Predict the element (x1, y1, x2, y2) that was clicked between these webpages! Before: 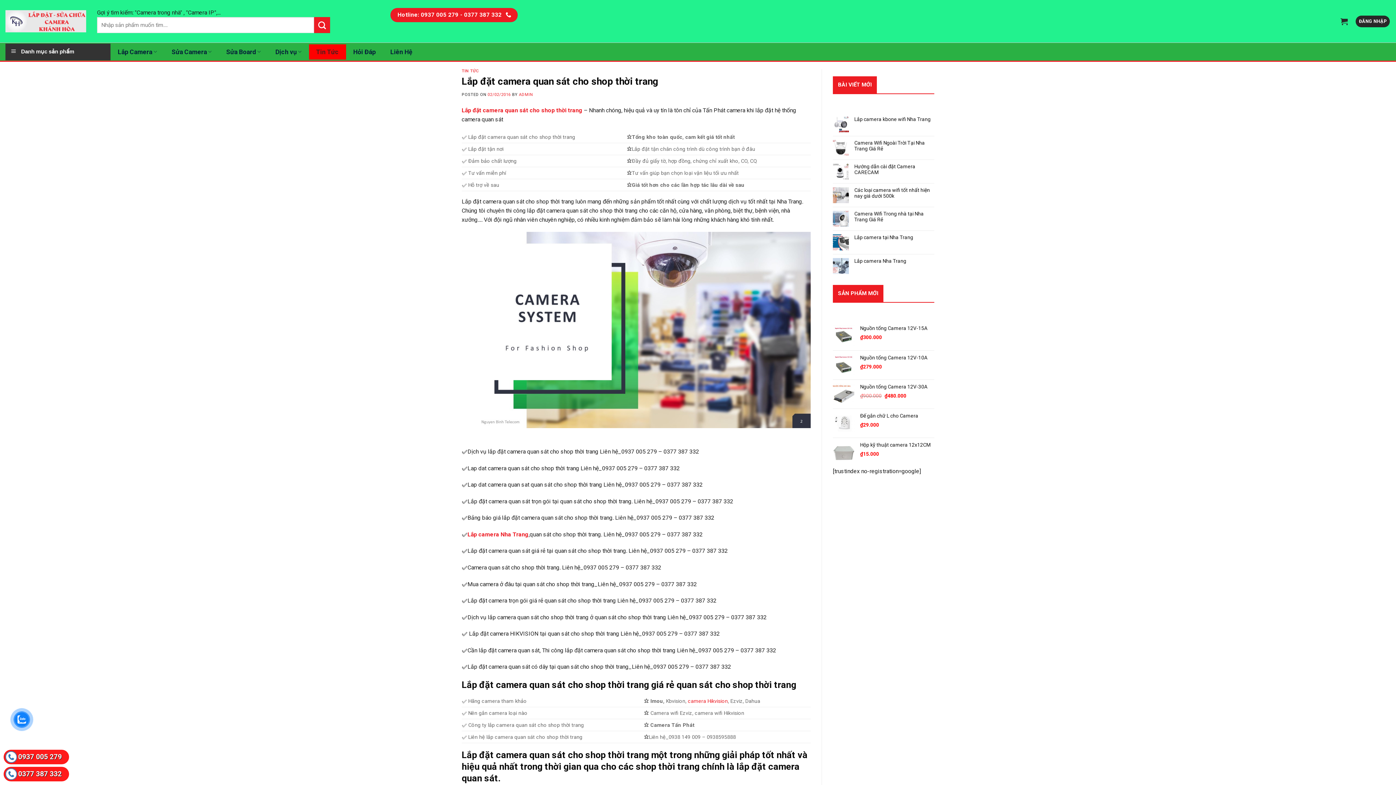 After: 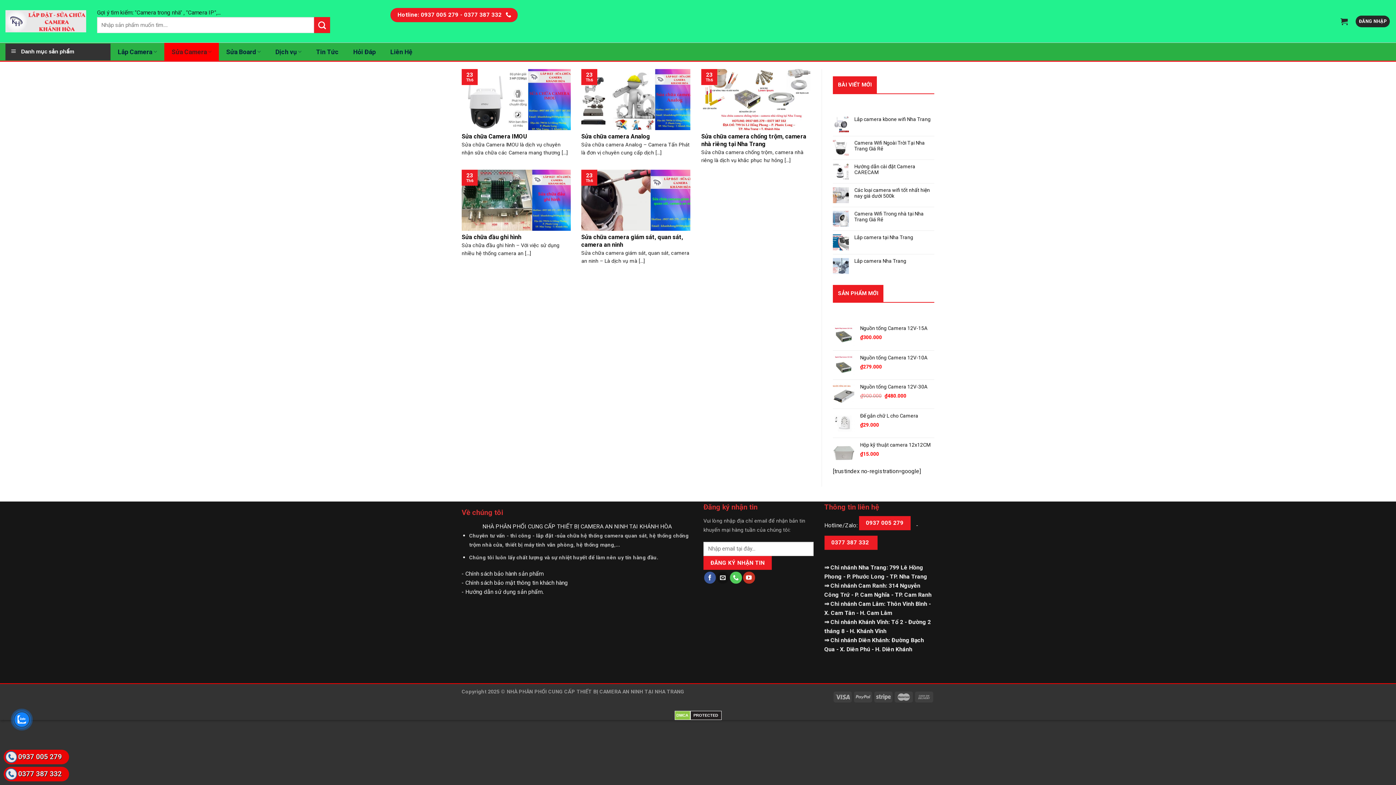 Action: bbox: (164, 42, 219, 60) label: Sửa Camera